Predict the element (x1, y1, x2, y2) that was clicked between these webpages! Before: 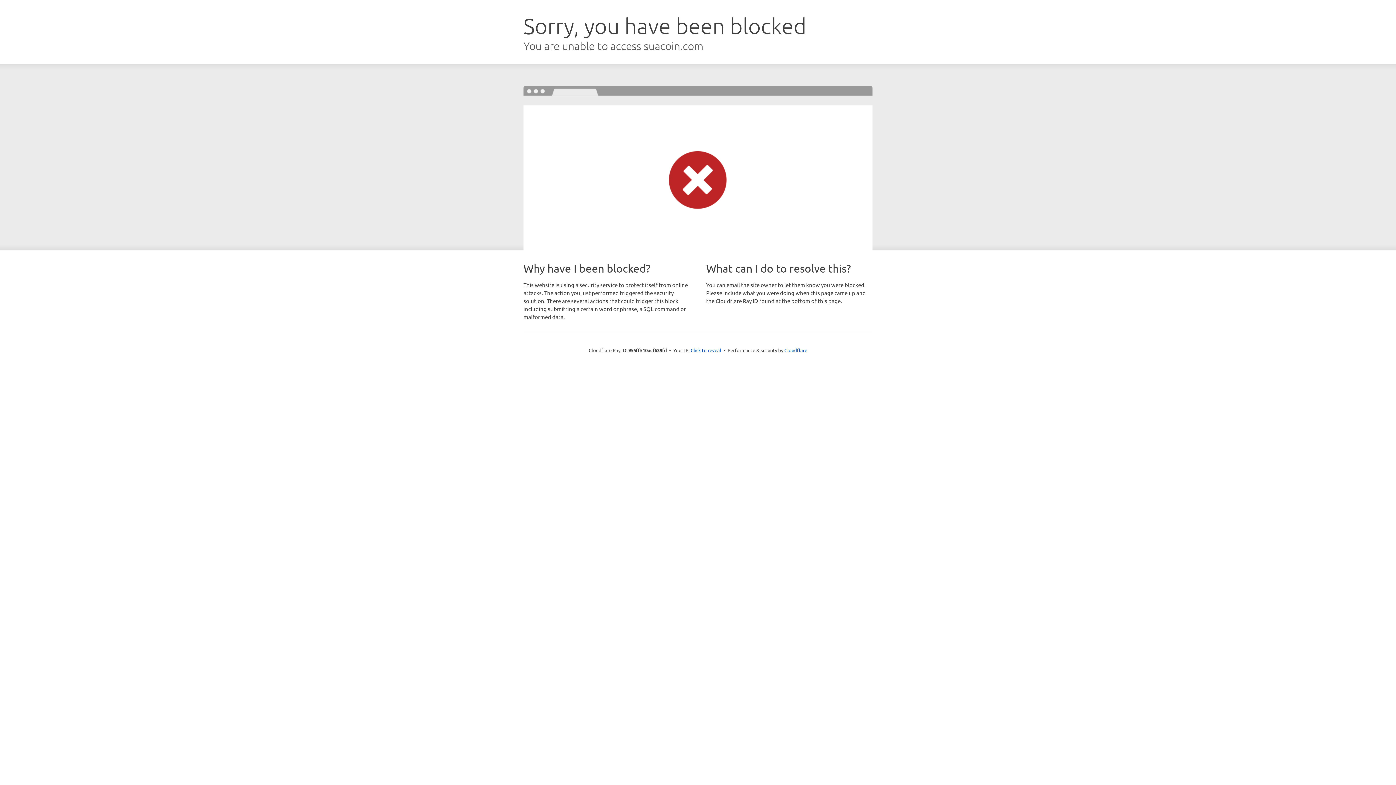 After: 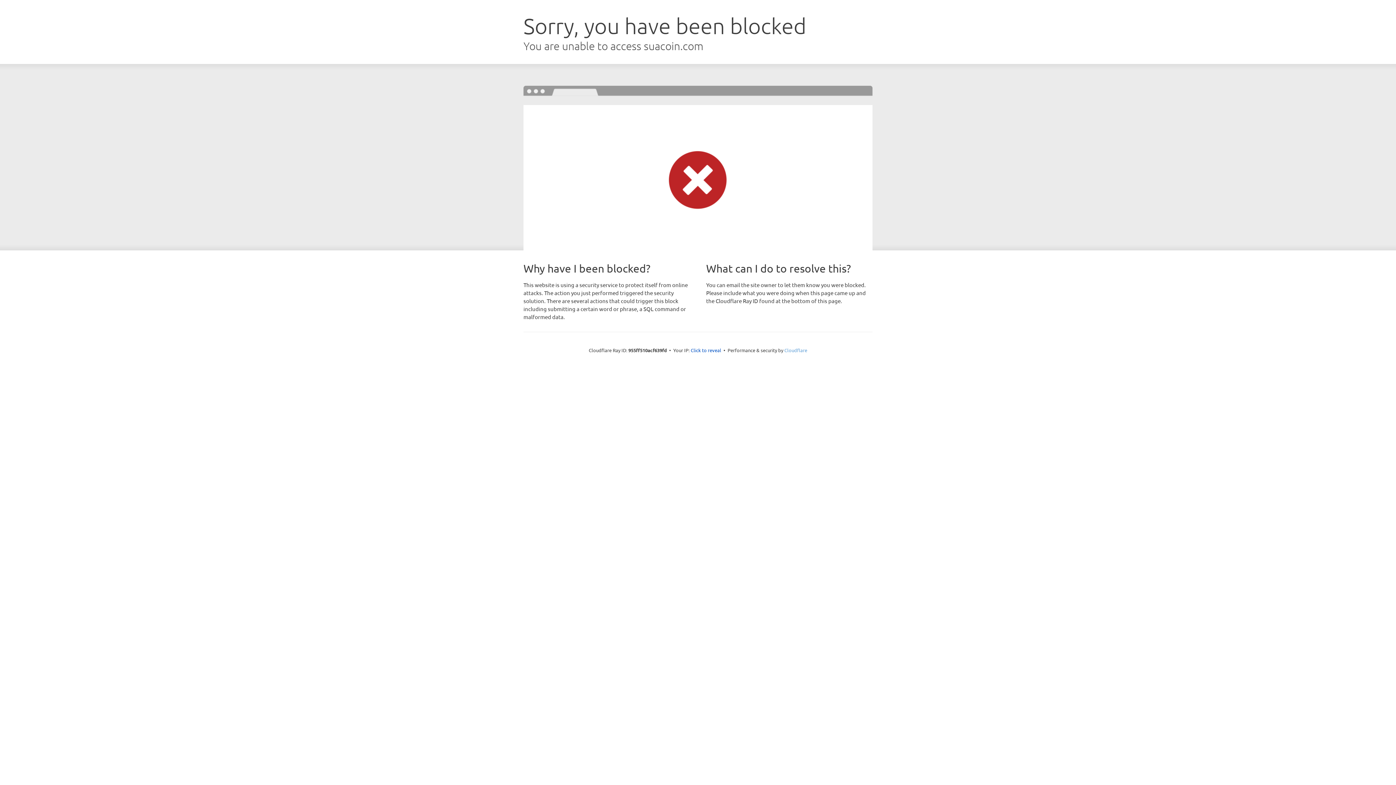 Action: label: Cloudflare bbox: (784, 347, 807, 353)